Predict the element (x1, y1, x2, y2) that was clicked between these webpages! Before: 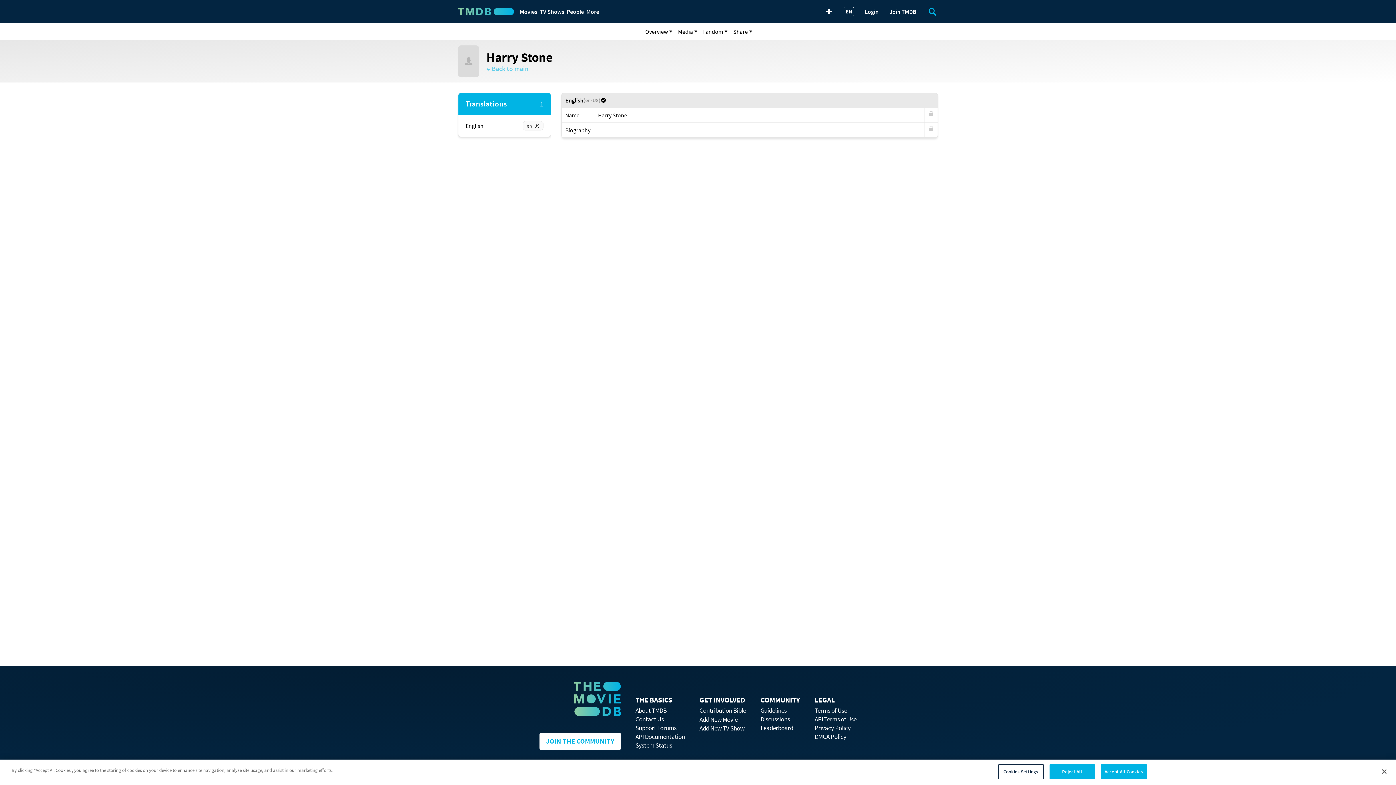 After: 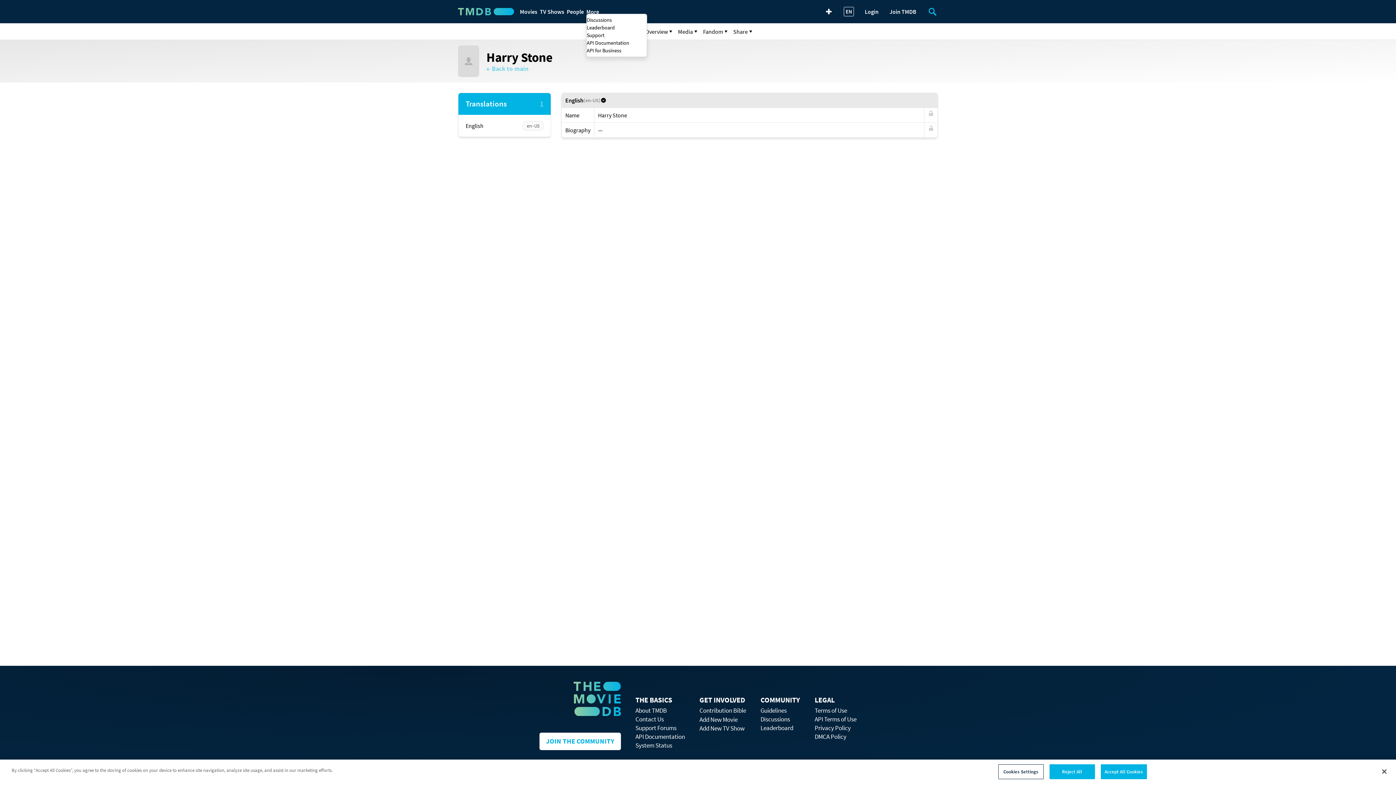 Action: bbox: (586, 7, 596, 16) label: More